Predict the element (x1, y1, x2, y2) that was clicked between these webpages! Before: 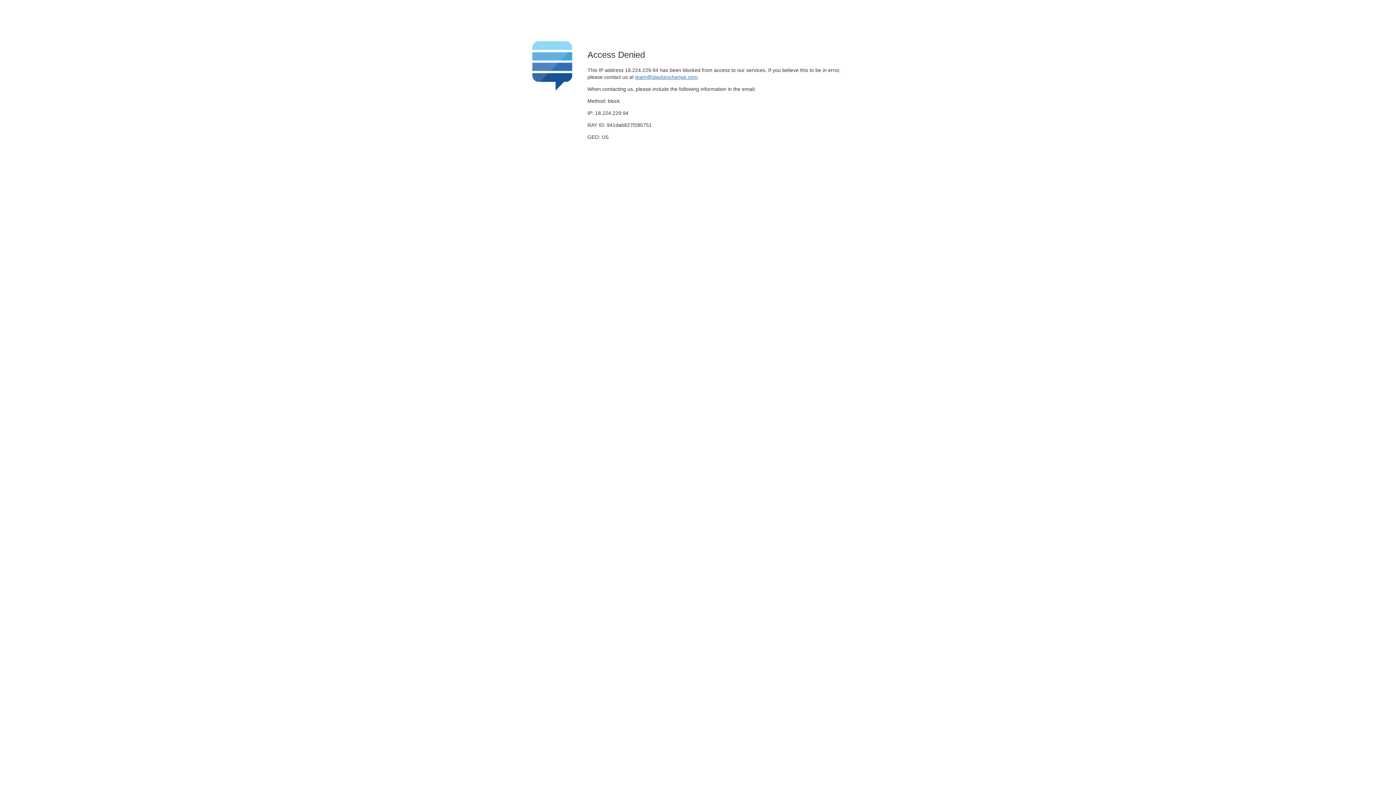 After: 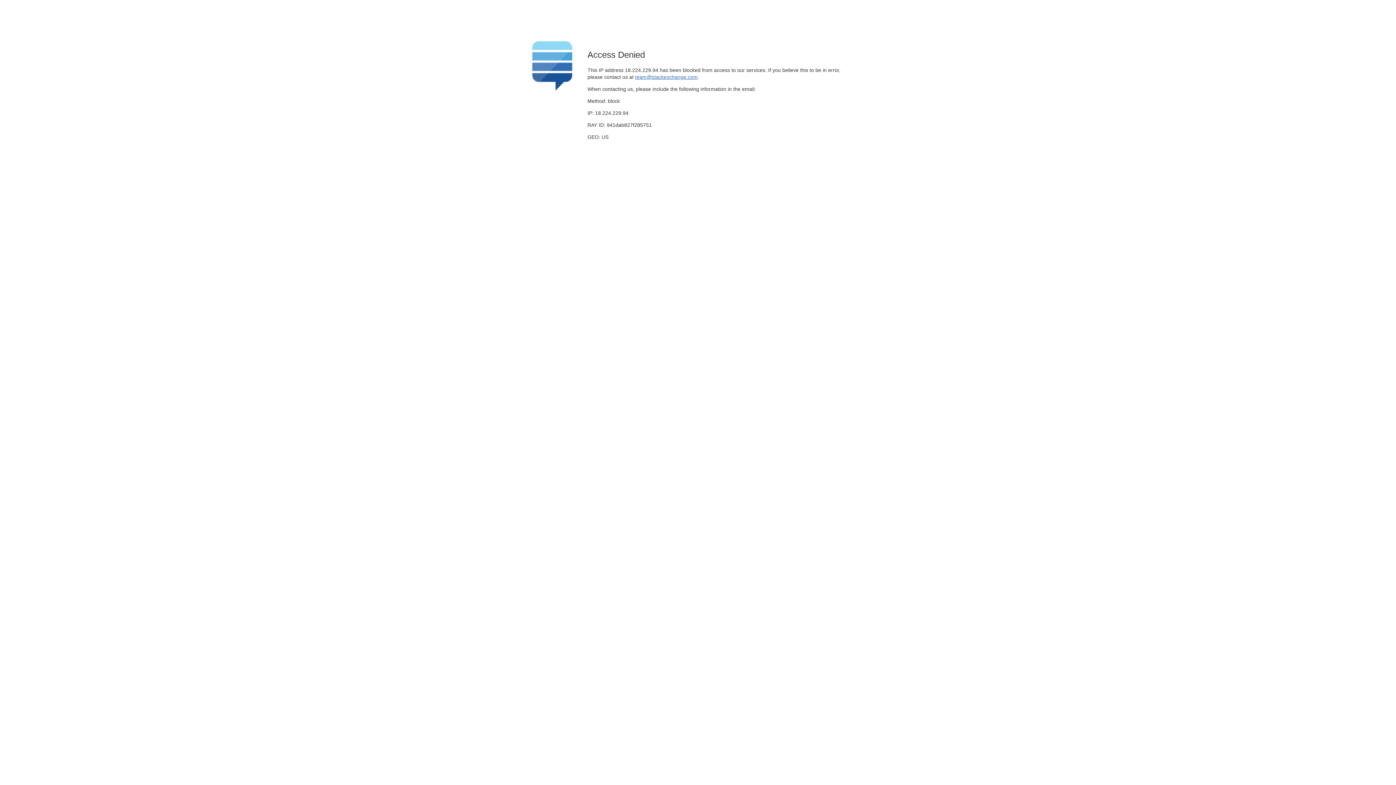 Action: bbox: (635, 74, 697, 79) label: team@stackexchange.com